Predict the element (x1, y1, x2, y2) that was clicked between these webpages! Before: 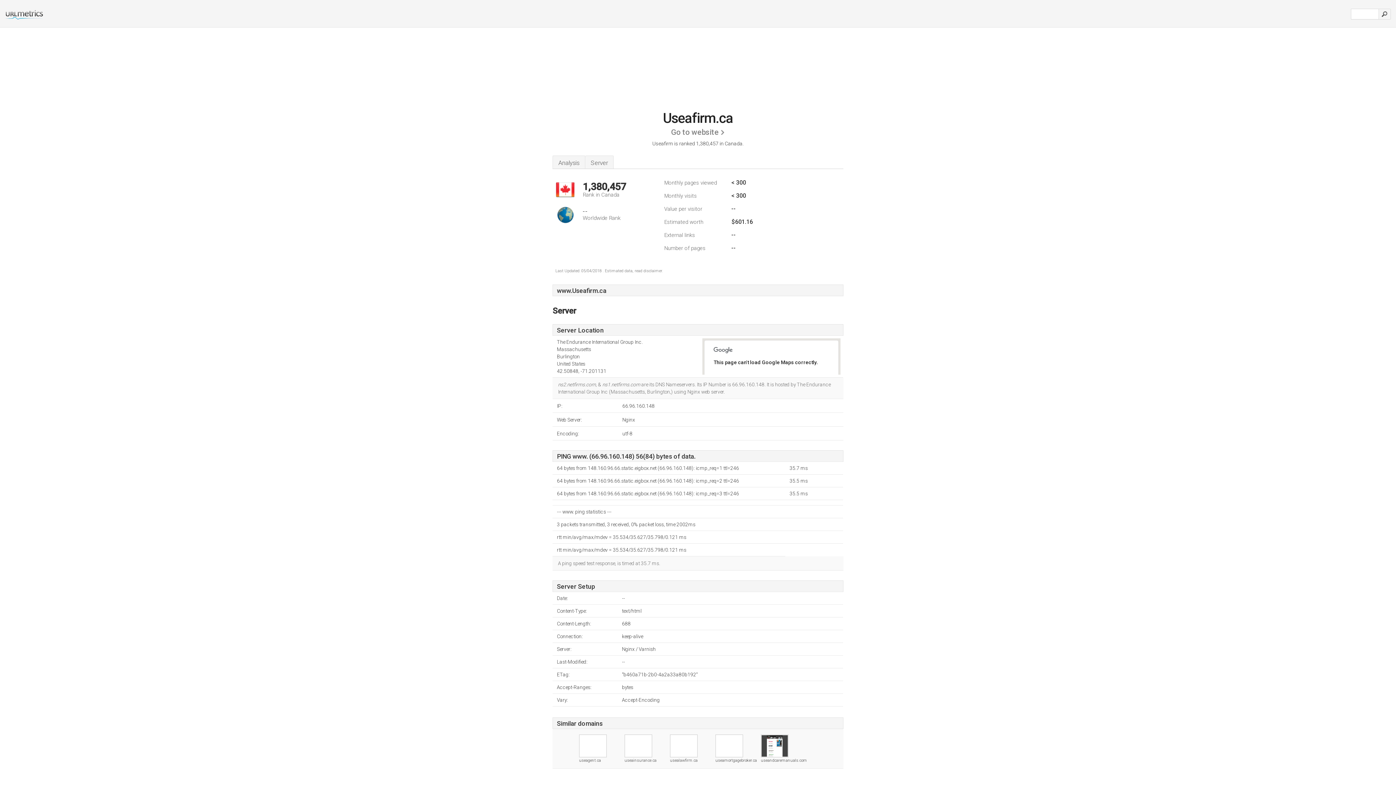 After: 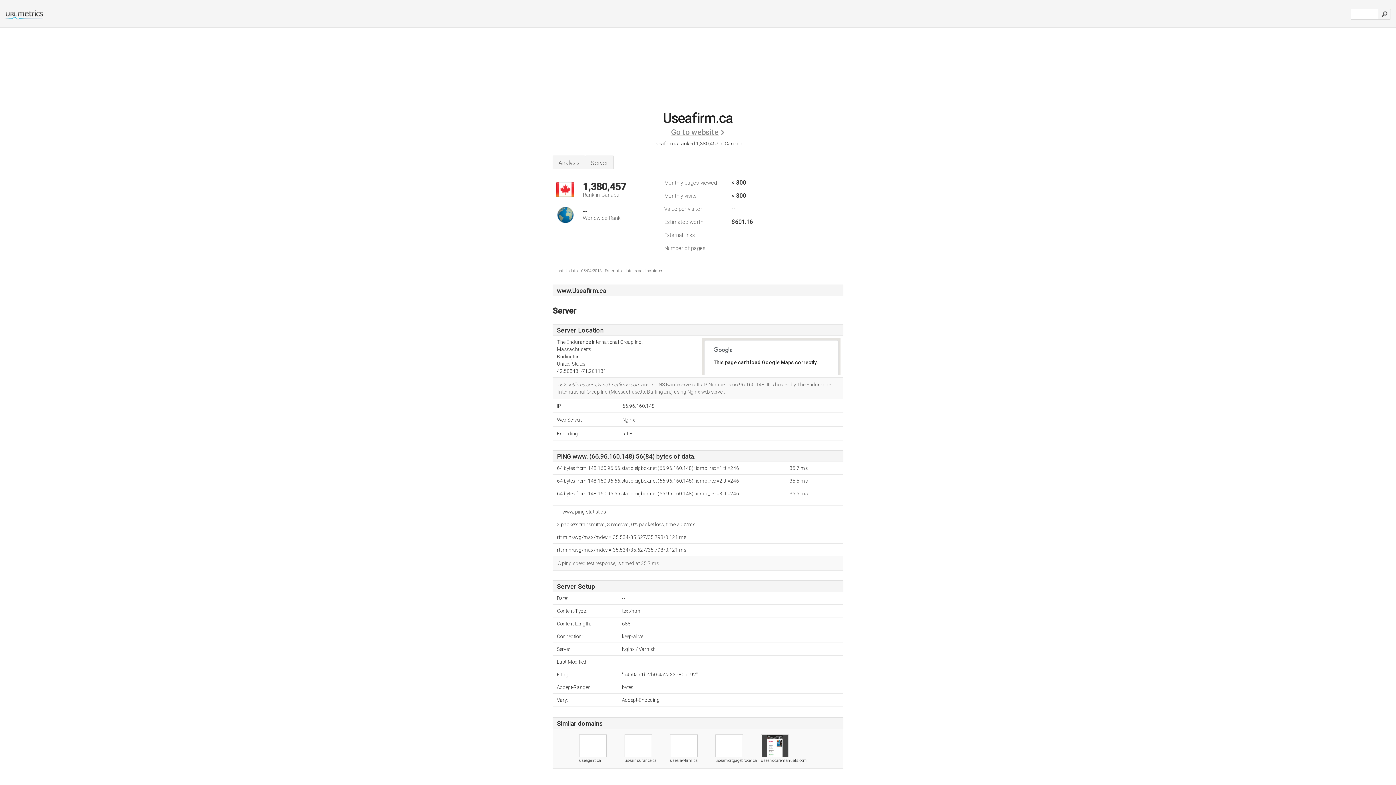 Action: bbox: (671, 124, 725, 140) label: Go to website